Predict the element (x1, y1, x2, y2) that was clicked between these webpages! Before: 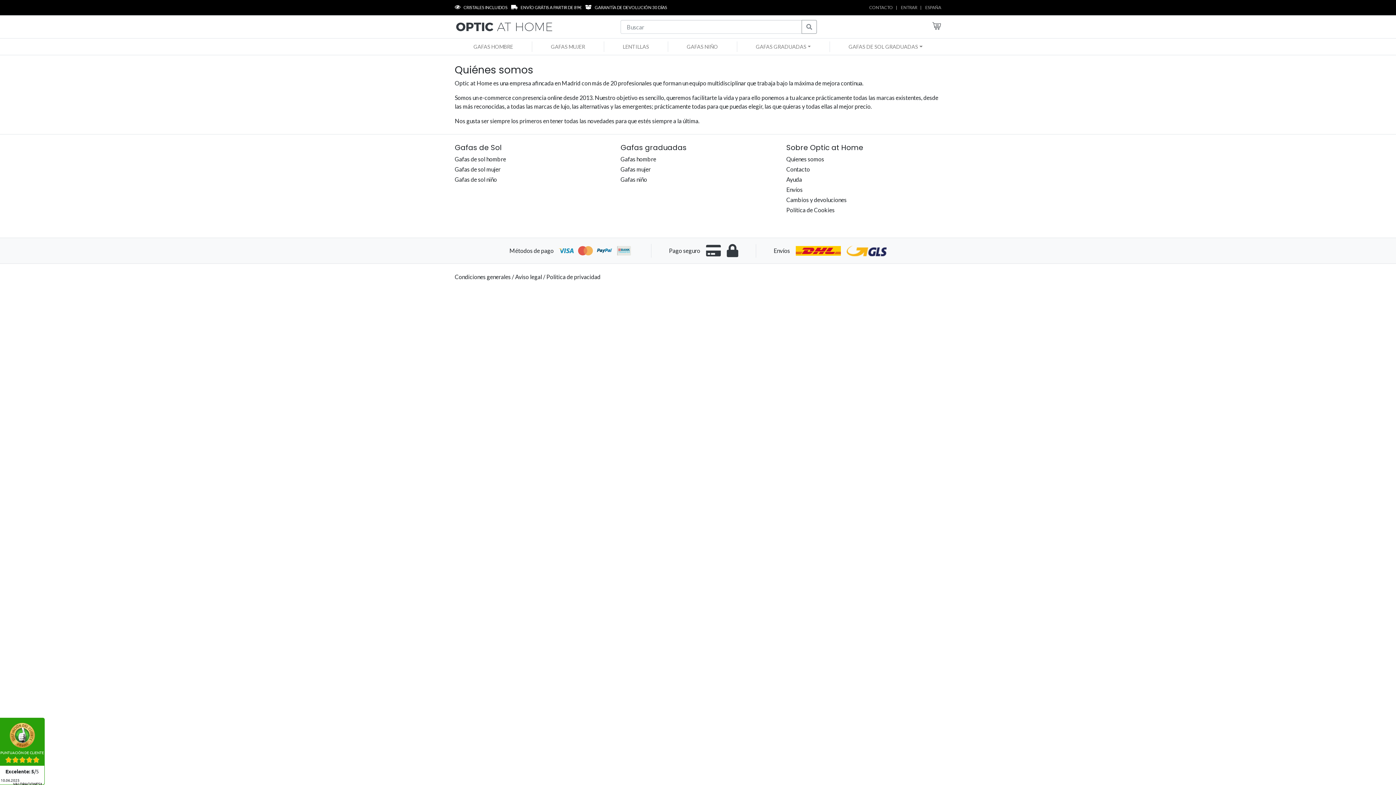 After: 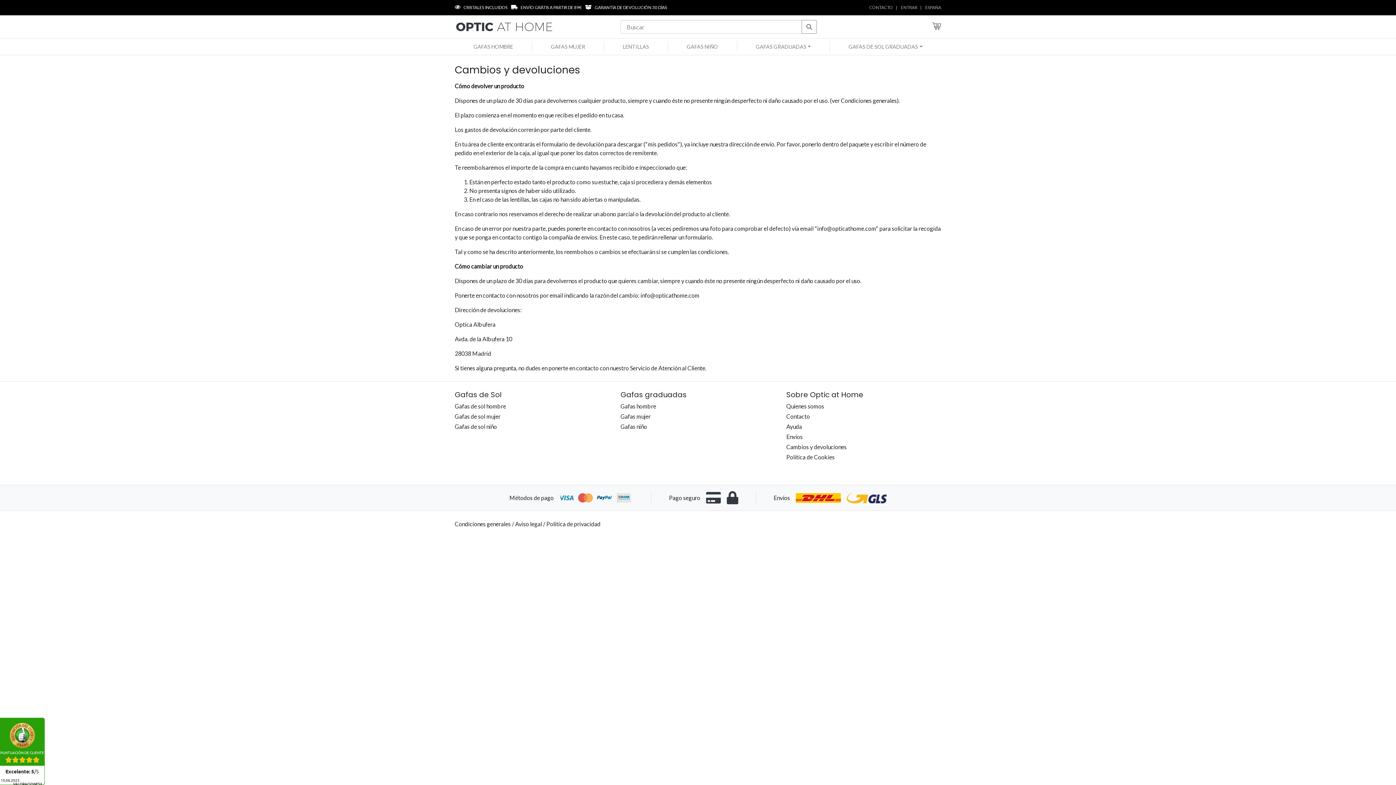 Action: bbox: (786, 196, 846, 203) label: Cambios y devoluciones